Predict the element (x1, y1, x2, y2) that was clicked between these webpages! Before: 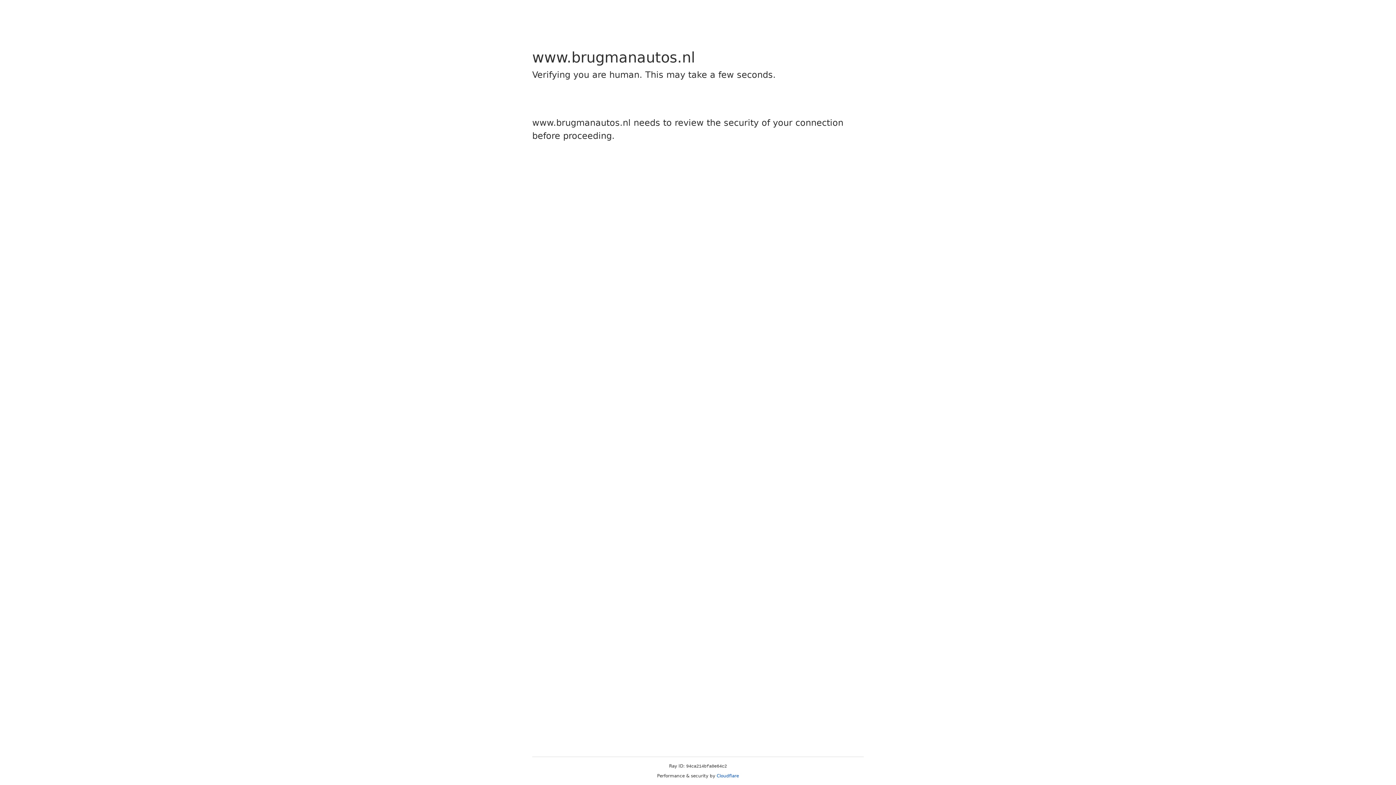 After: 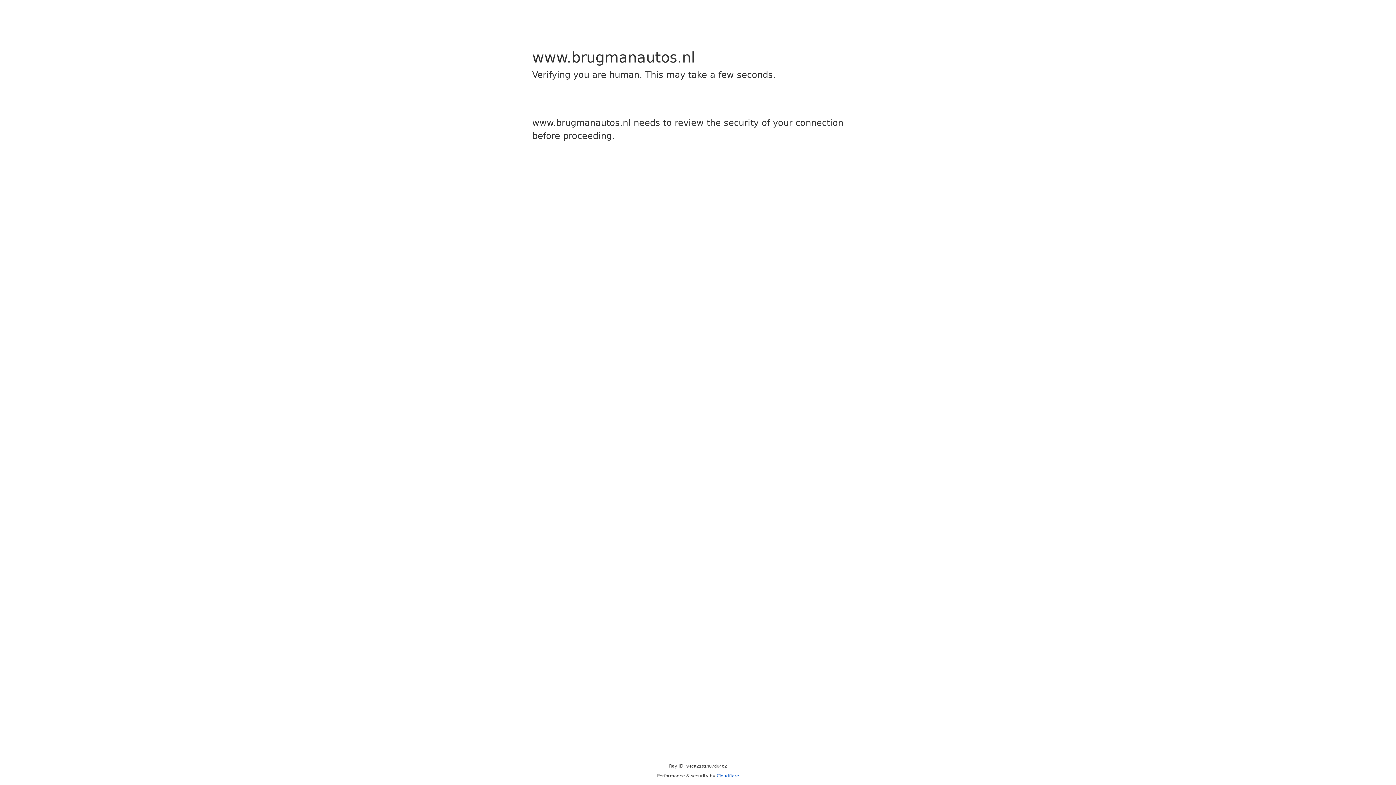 Action: bbox: (716, 773, 739, 778) label: Cloudflare